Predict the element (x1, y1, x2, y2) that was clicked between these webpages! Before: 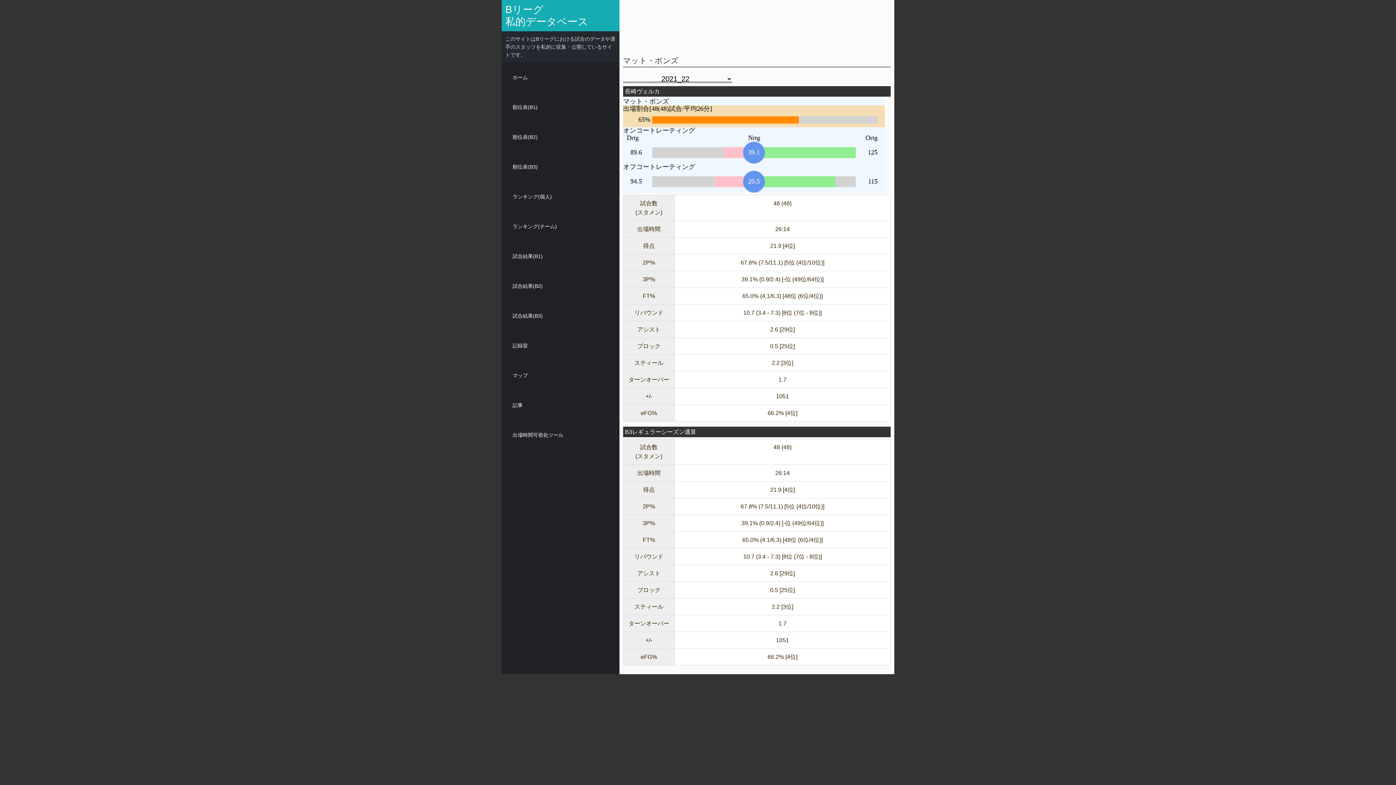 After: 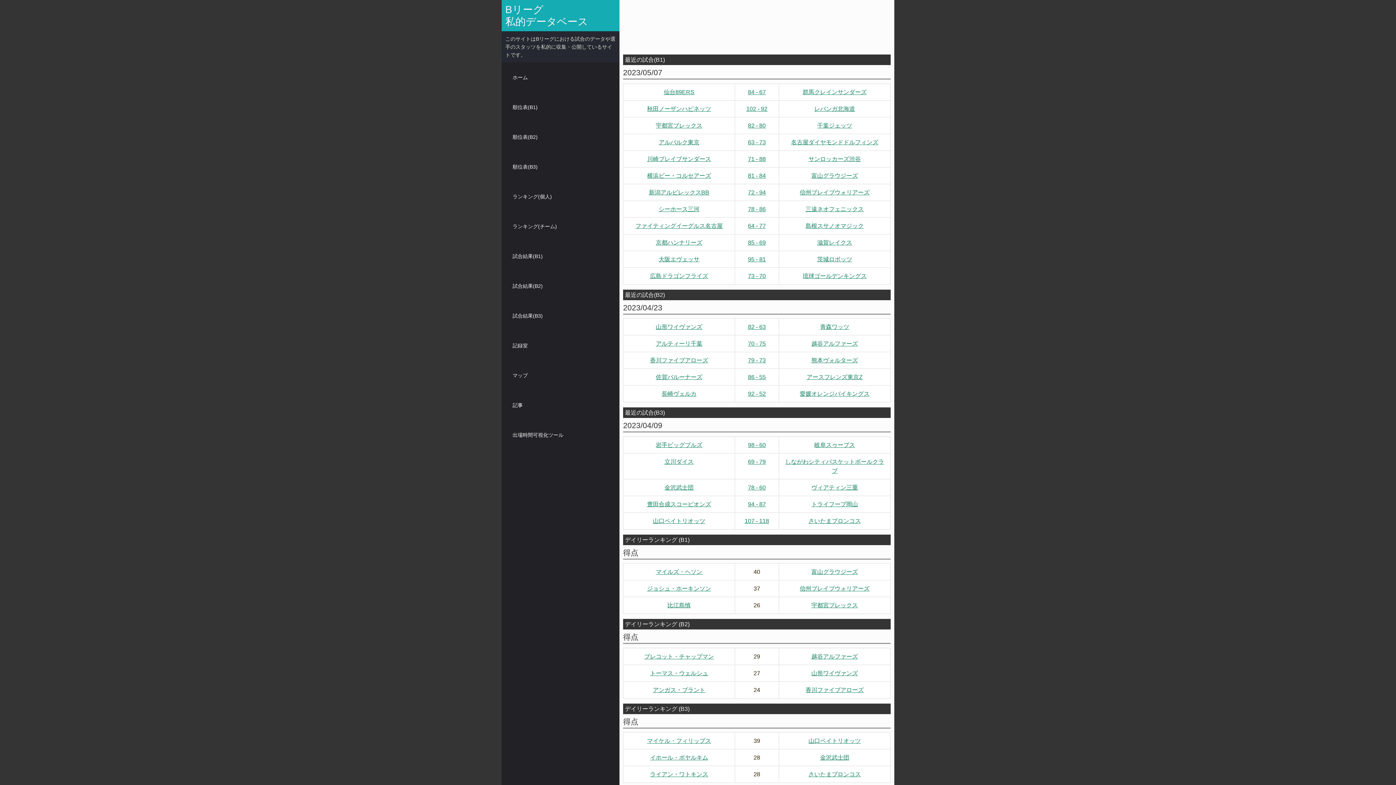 Action: bbox: (501, 62, 619, 92) label: ホーム